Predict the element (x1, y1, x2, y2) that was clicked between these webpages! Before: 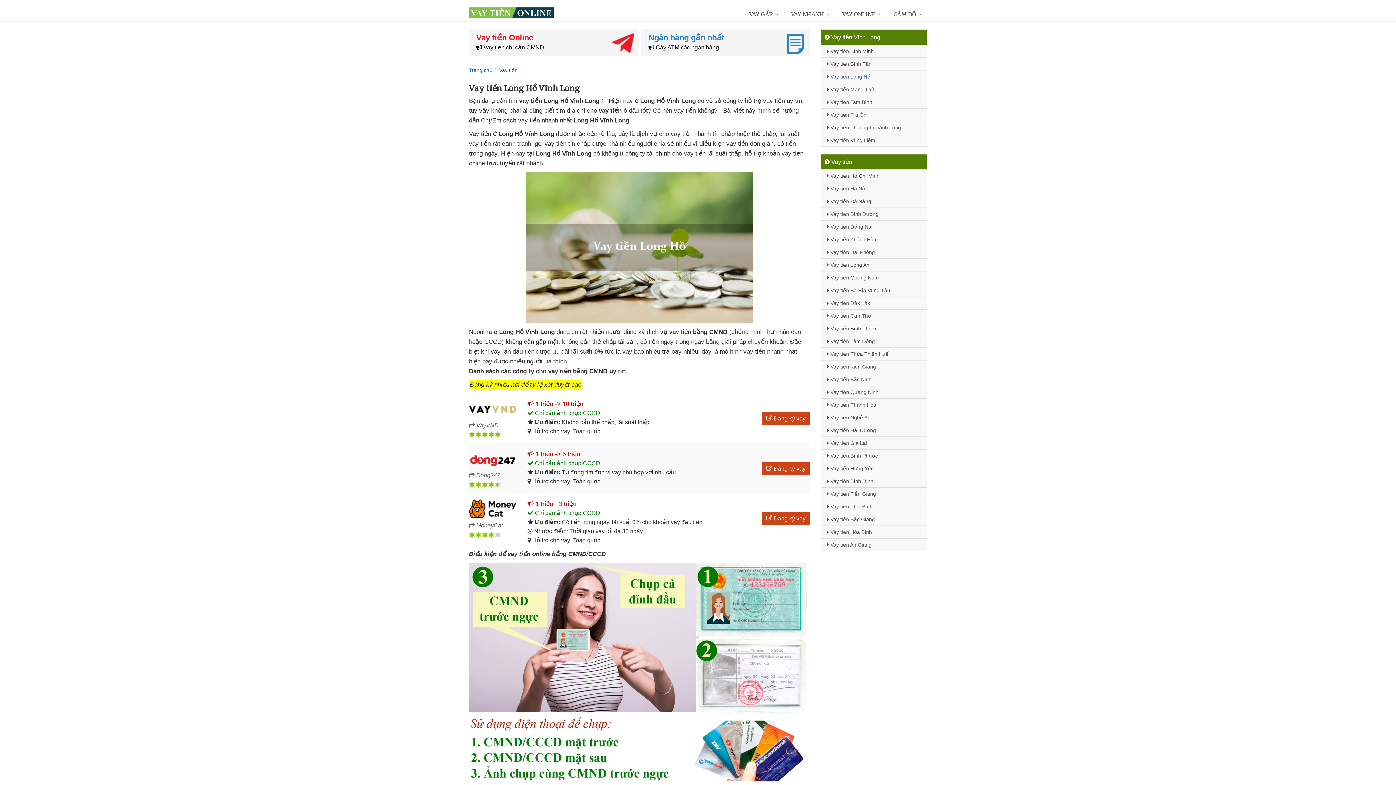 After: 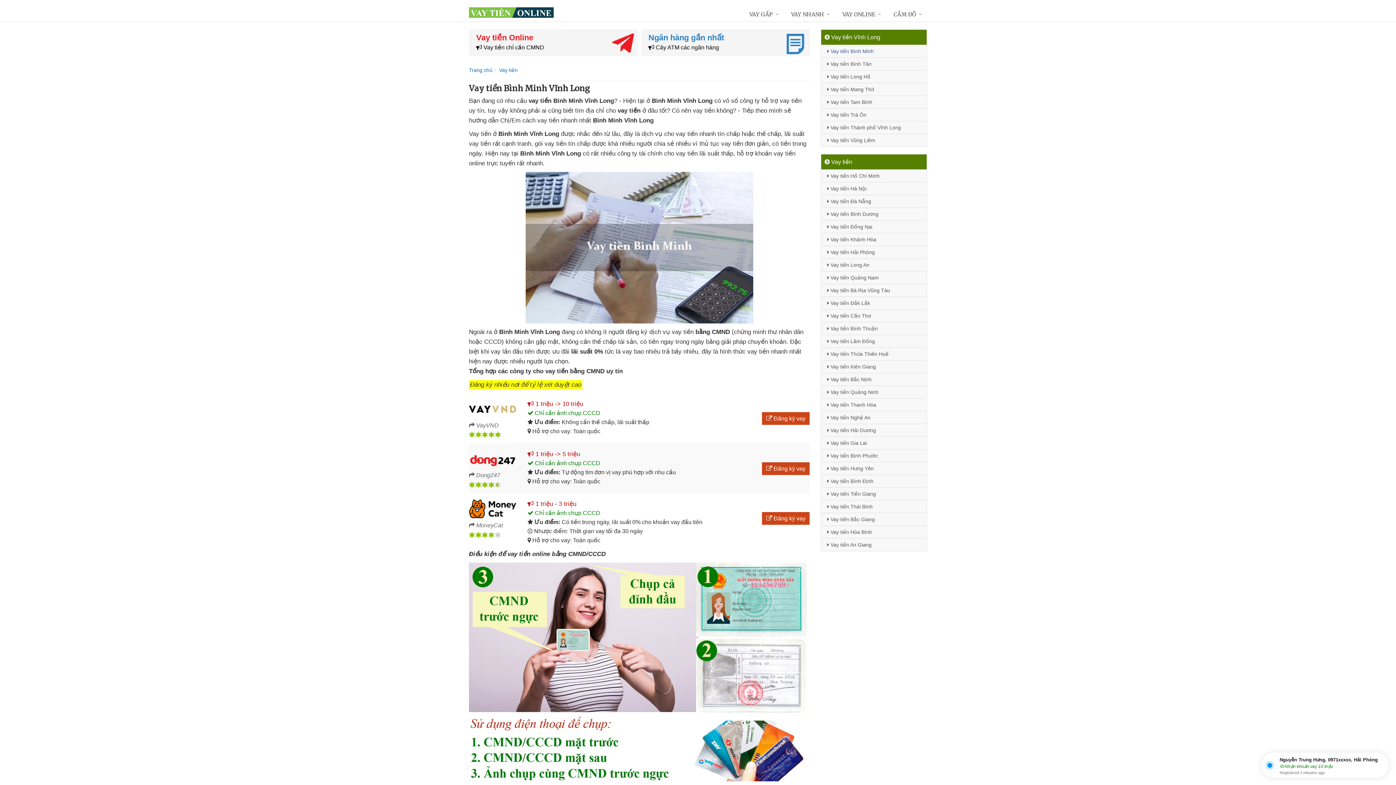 Action: bbox: (821, 44, 926, 57) label:  Vay tiền Bình Minh